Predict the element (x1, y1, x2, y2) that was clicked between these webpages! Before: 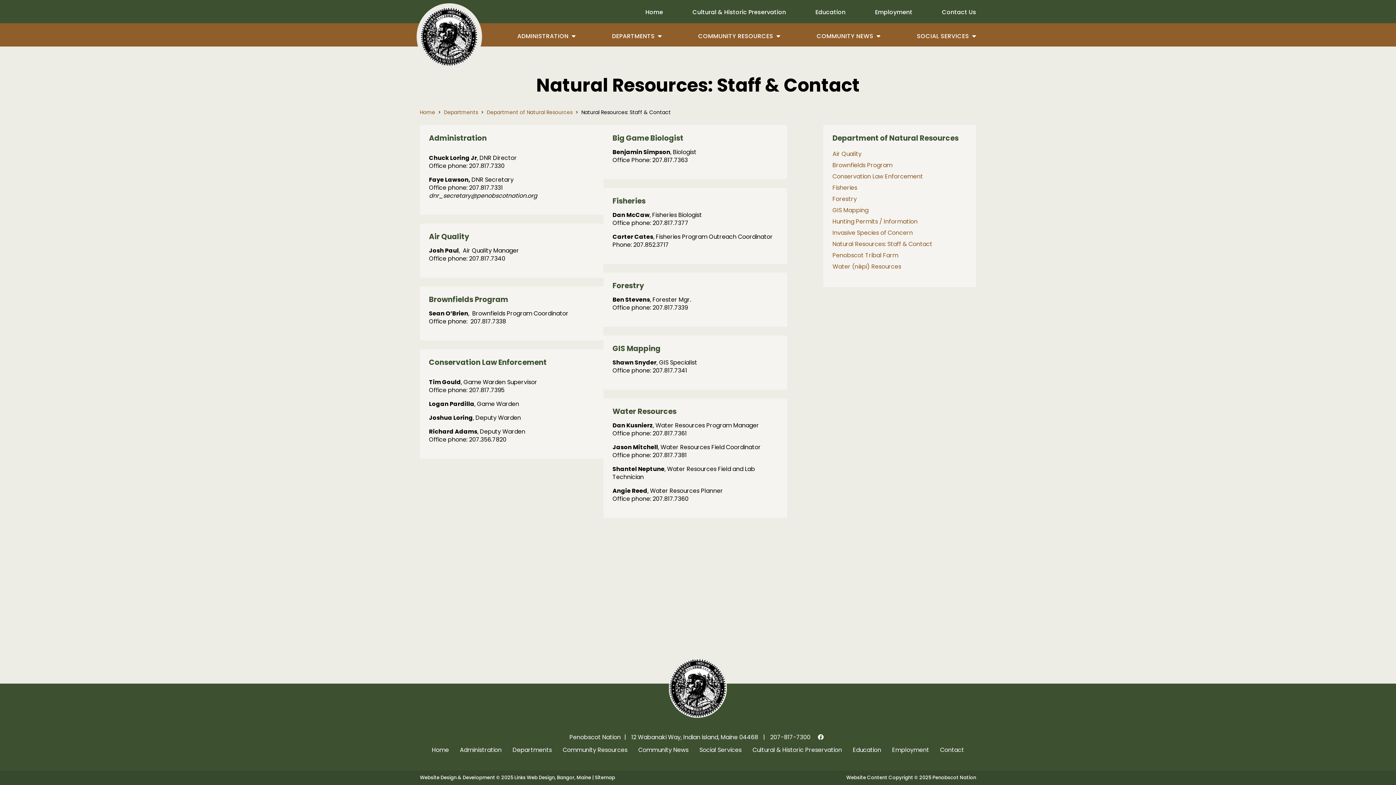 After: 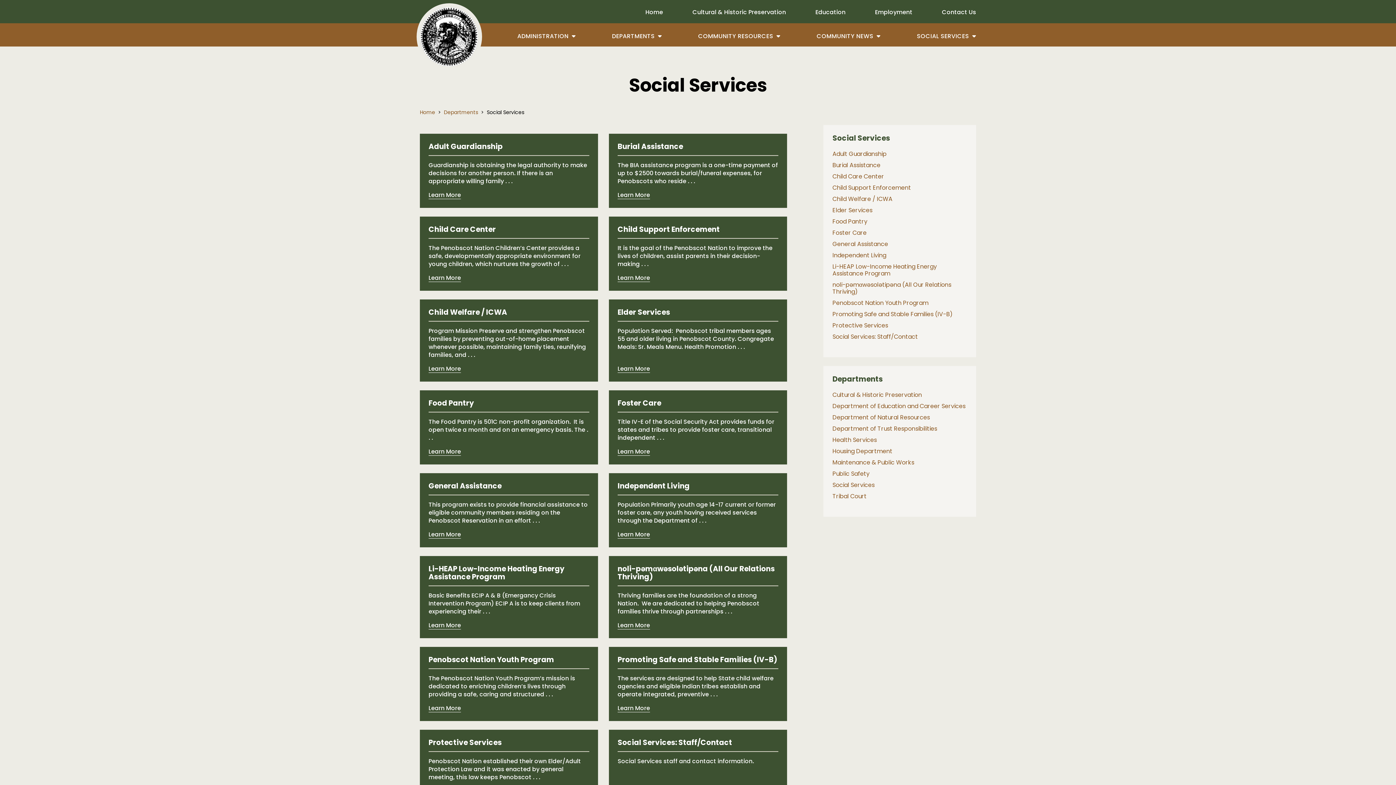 Action: label: Social Services bbox: (699, 746, 741, 754)